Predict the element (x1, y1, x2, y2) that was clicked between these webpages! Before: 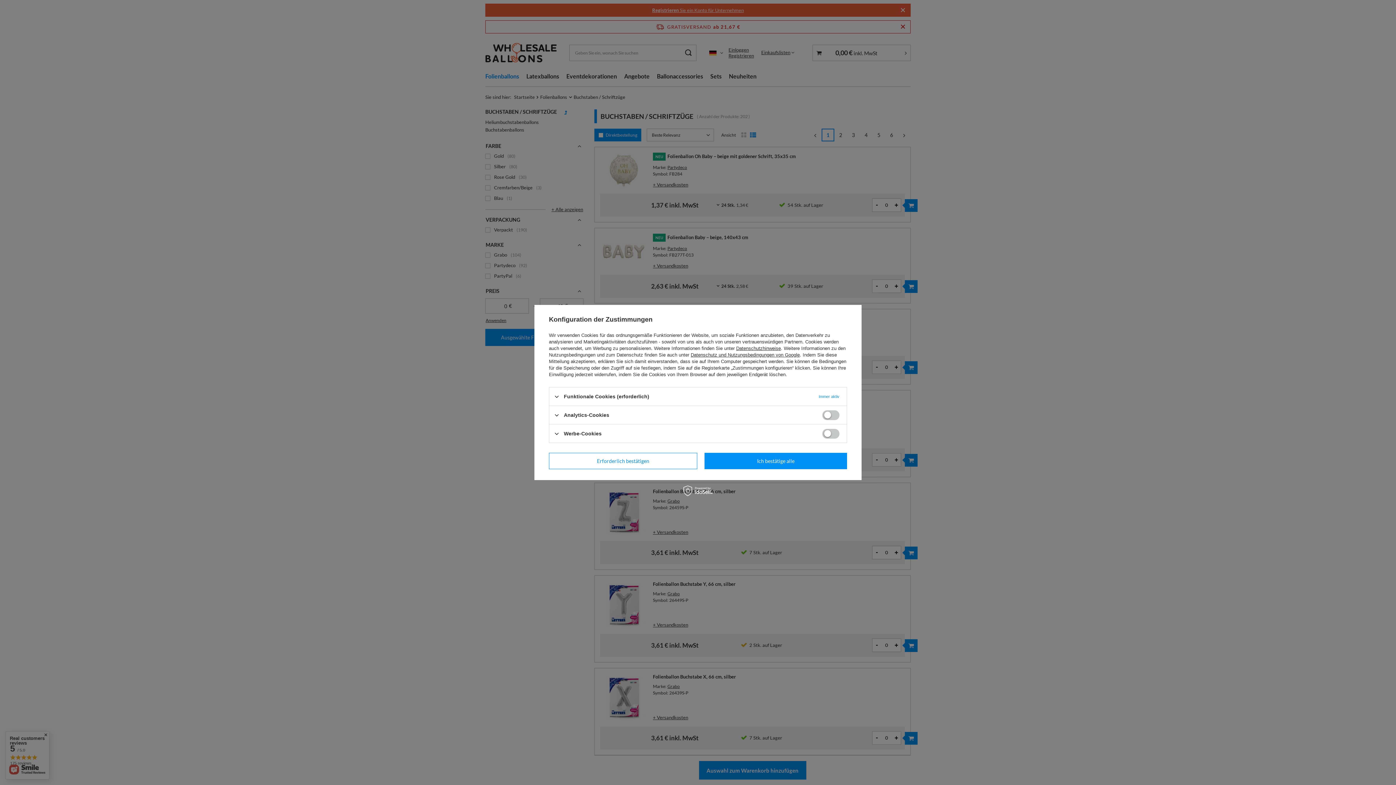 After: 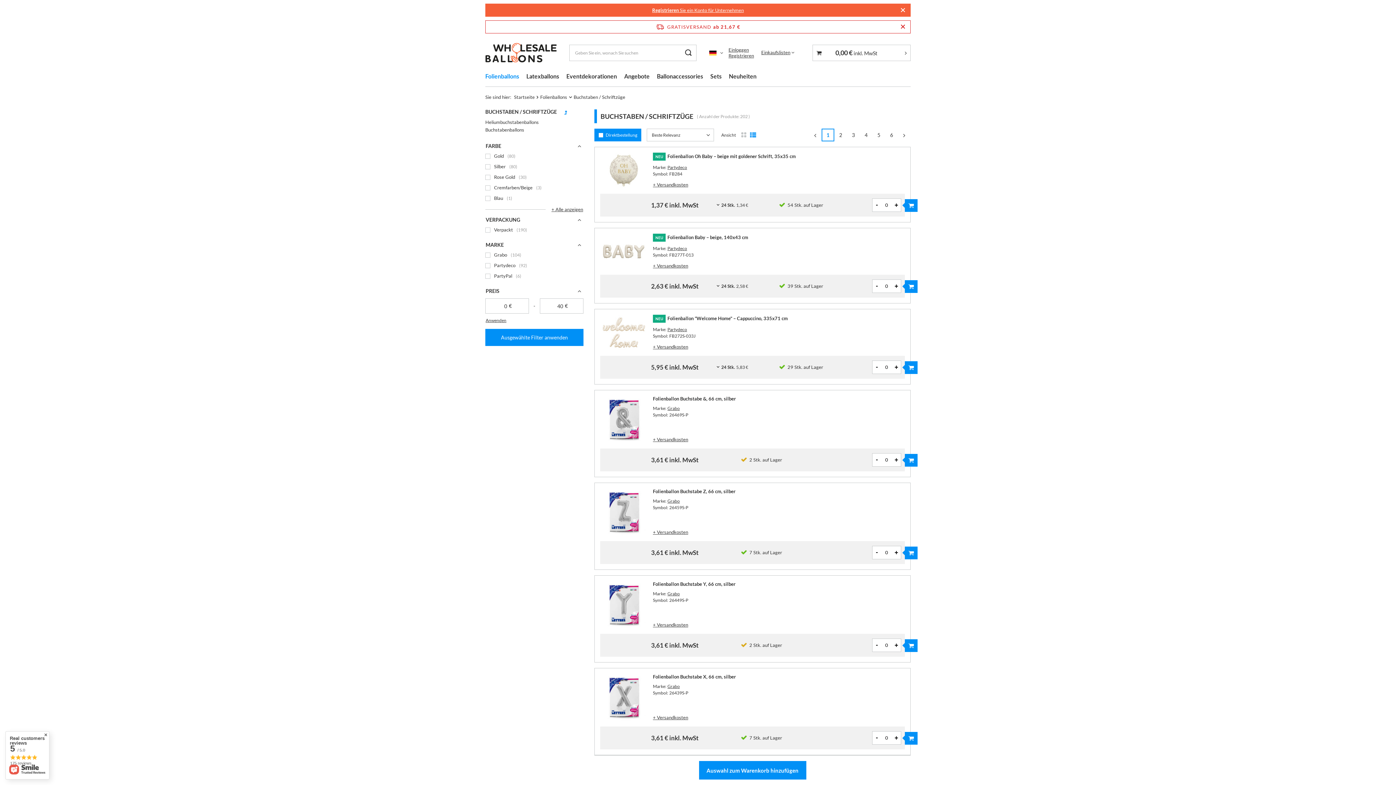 Action: bbox: (549, 453, 697, 469) label: Erforderlich bestätigen